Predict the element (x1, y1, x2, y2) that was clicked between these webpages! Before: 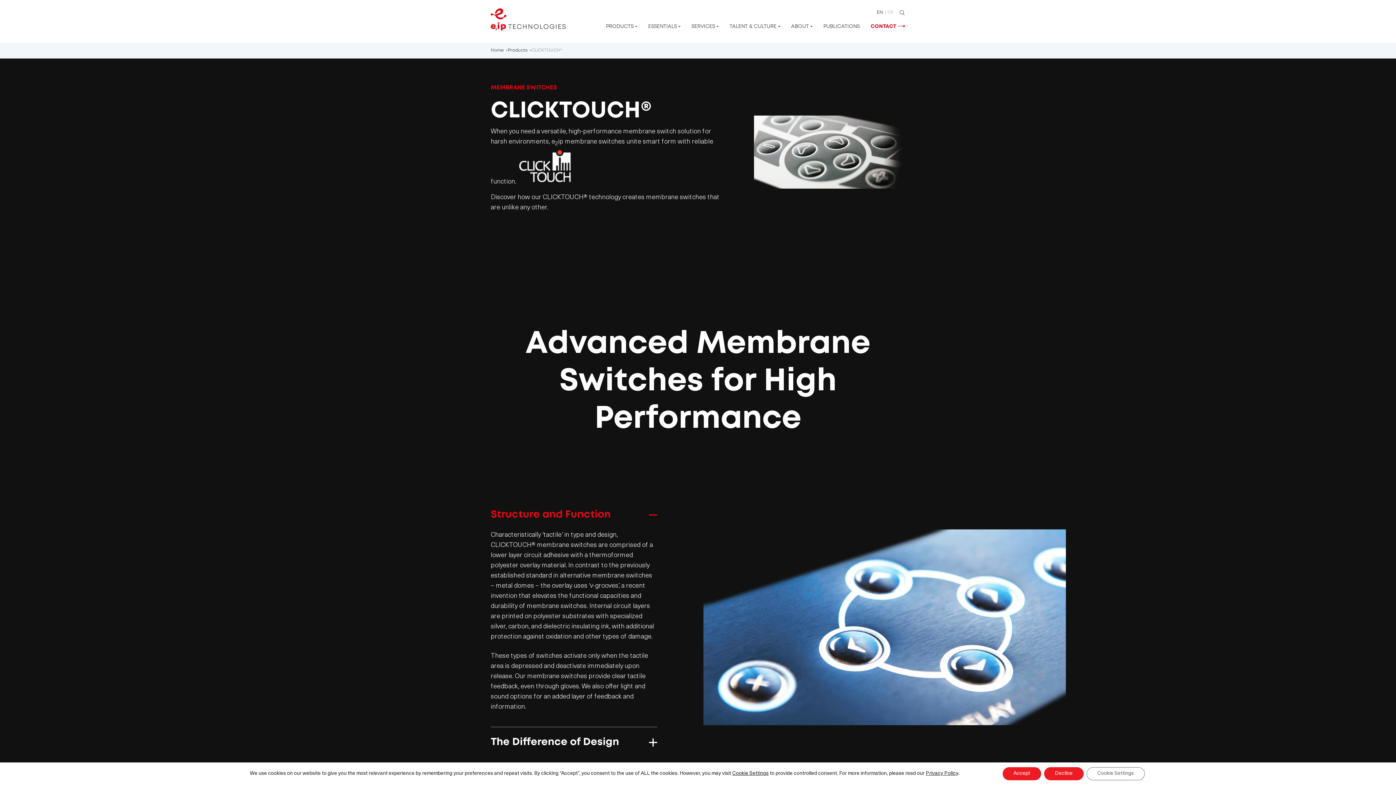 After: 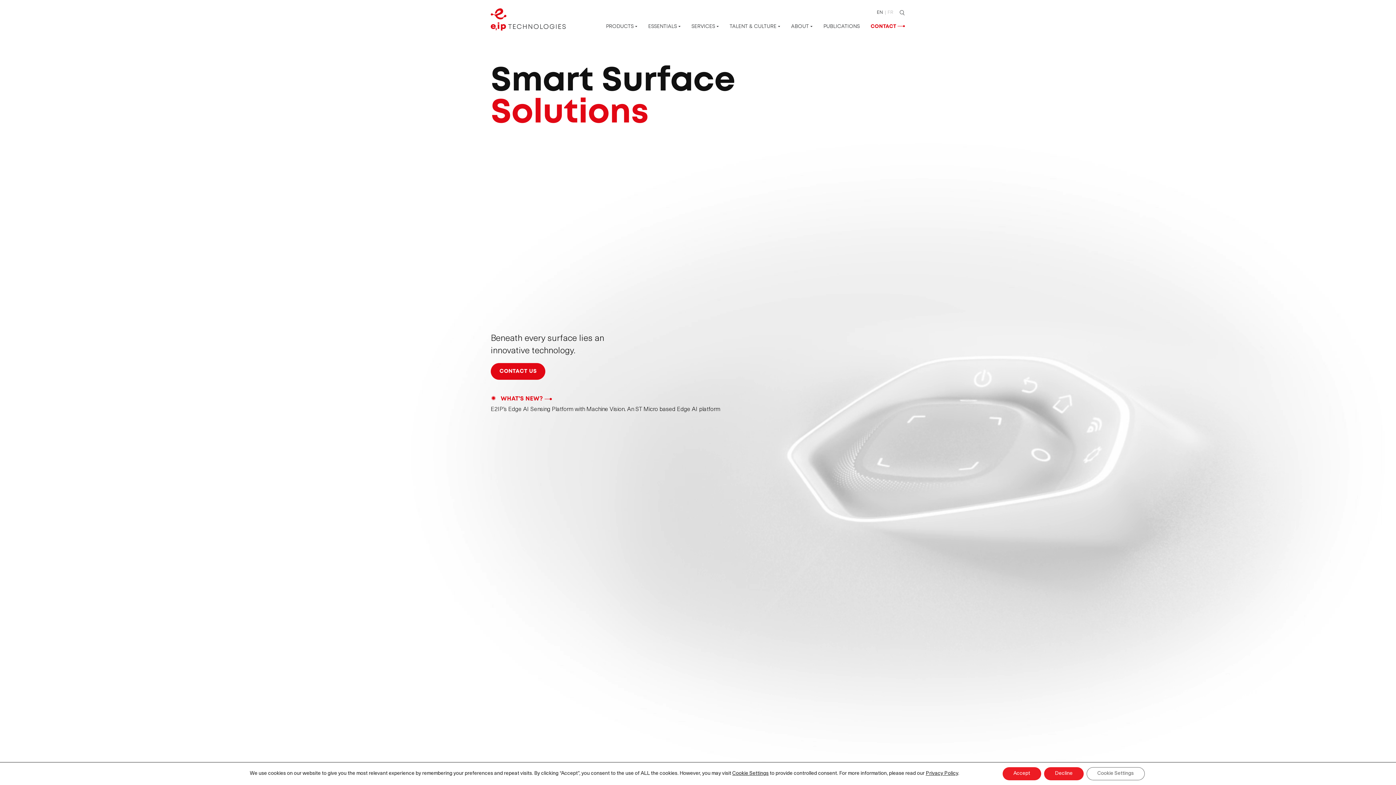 Action: bbox: (490, 8, 565, 30)